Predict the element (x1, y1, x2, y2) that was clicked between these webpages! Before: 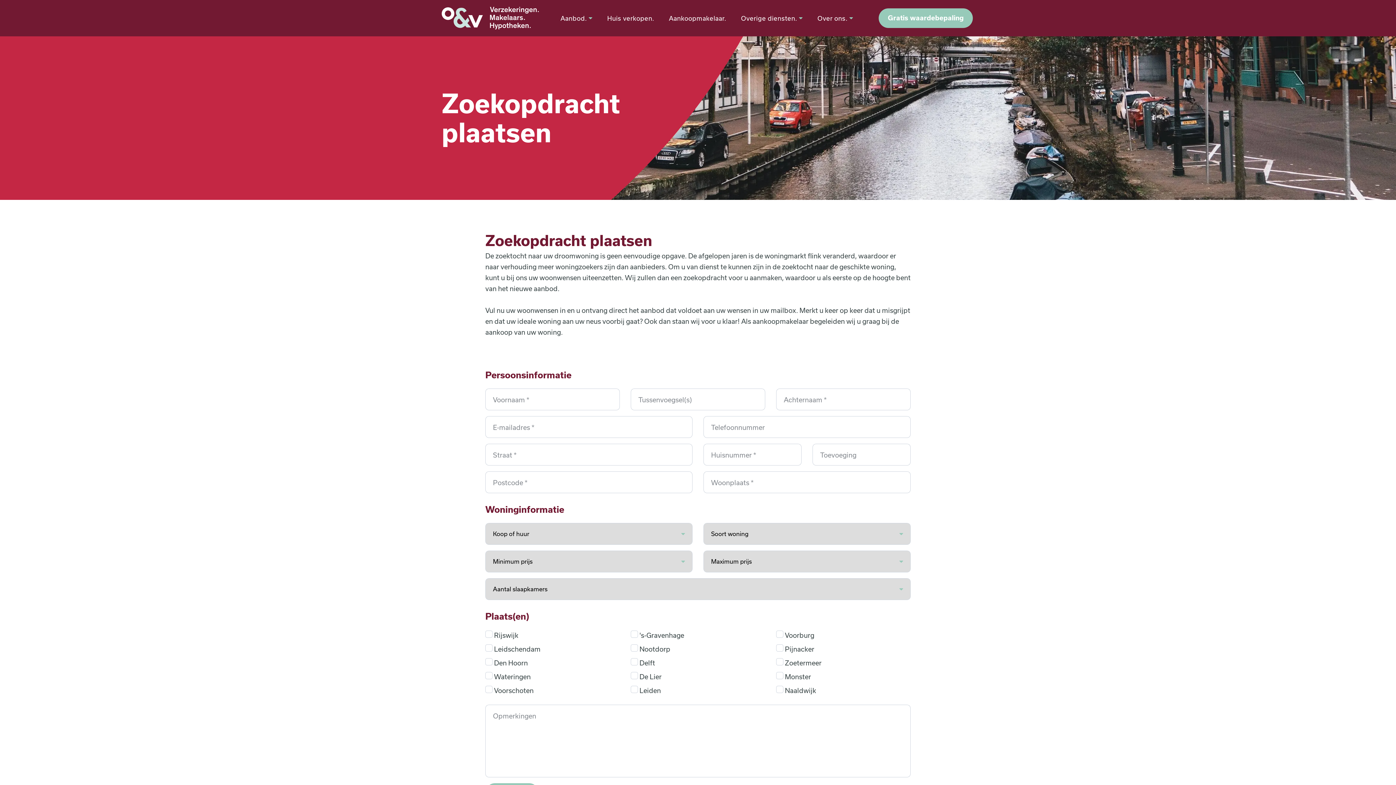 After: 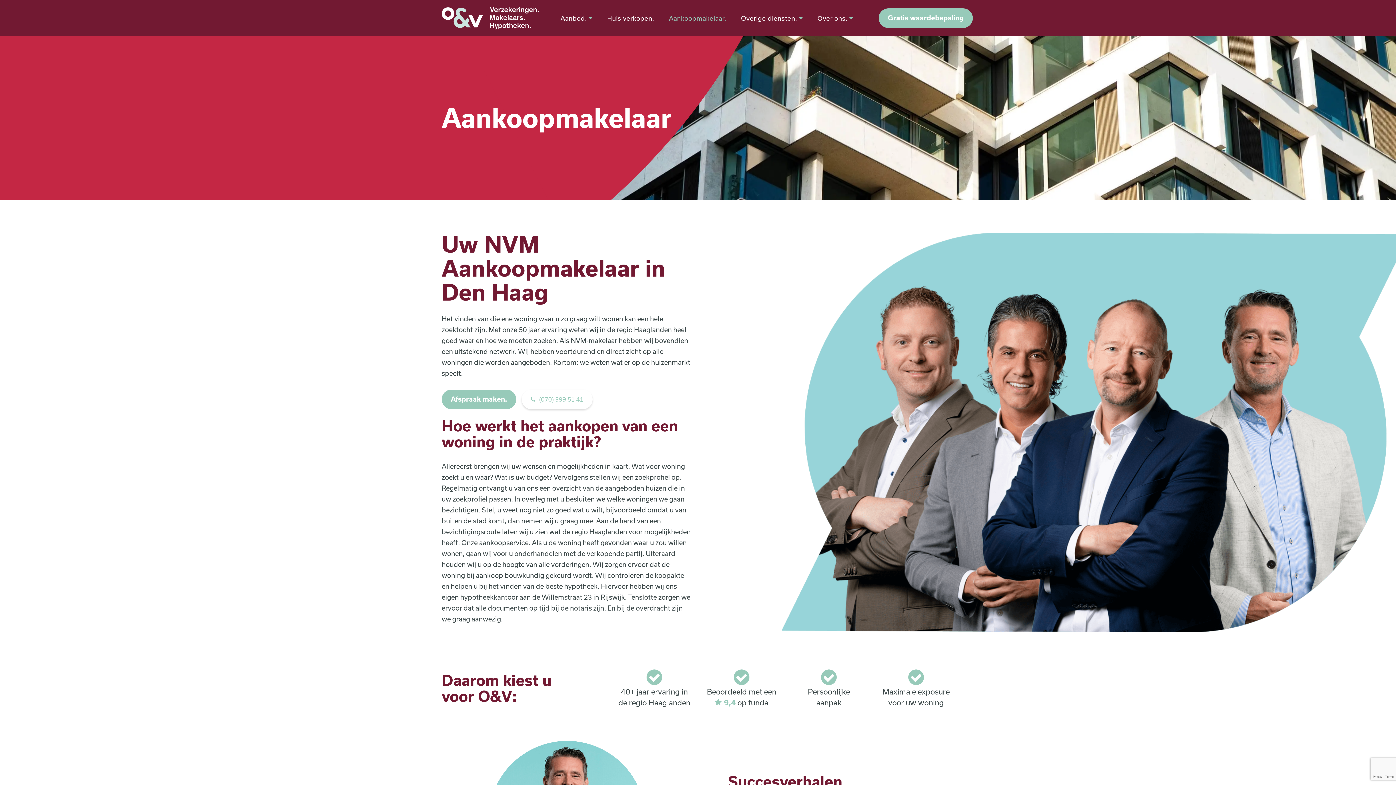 Action: bbox: (661, 7, 733, 28) label: Aankoopmakelaar.